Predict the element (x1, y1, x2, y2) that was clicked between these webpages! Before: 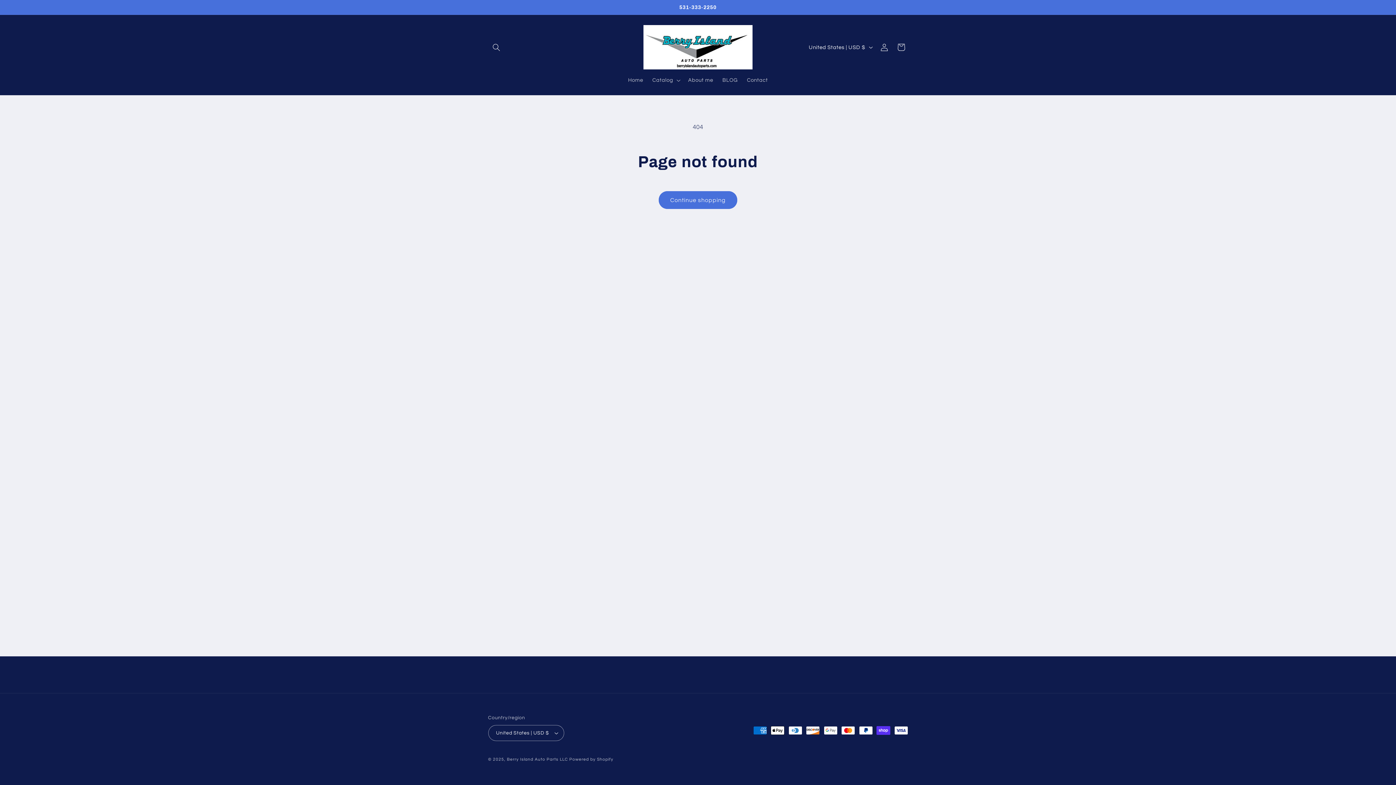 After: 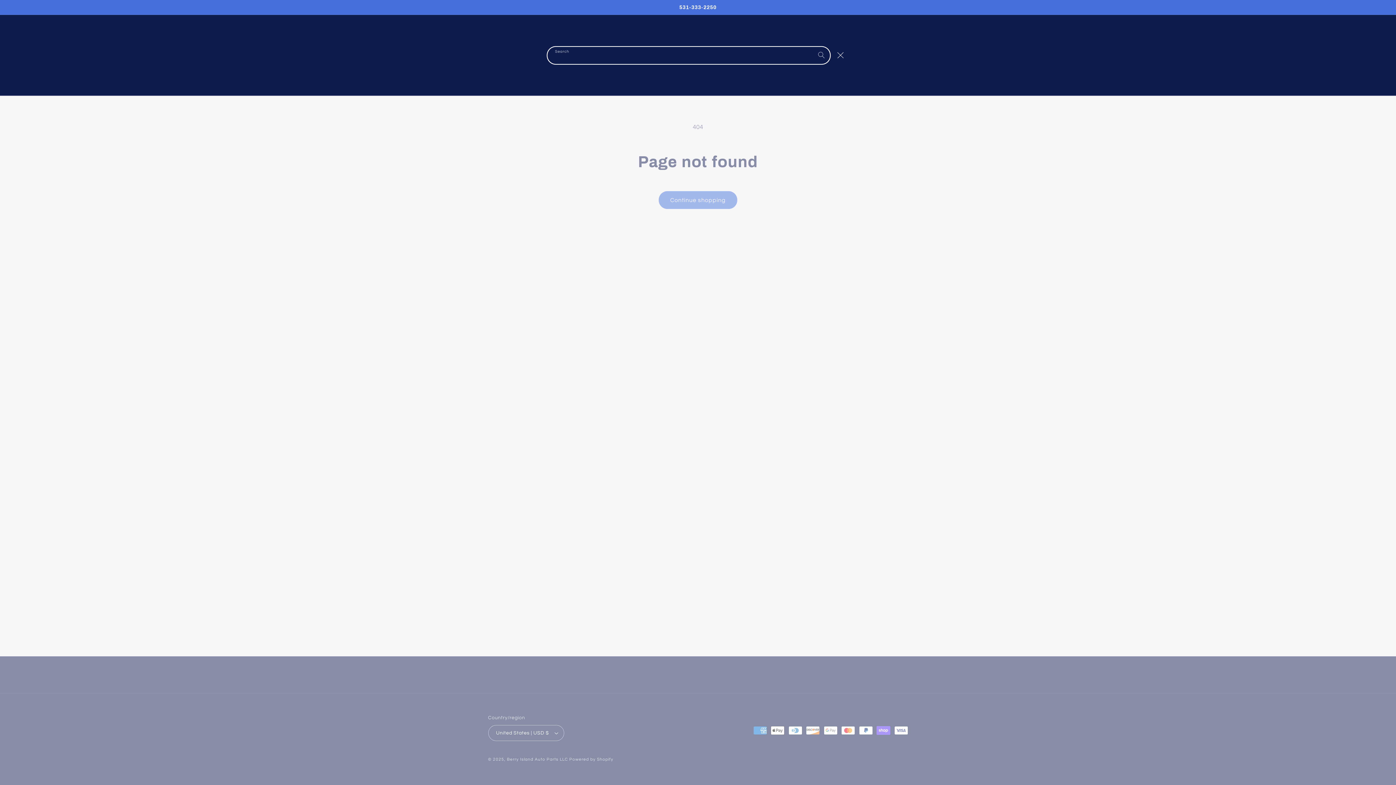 Action: label: Search bbox: (488, 38, 504, 55)